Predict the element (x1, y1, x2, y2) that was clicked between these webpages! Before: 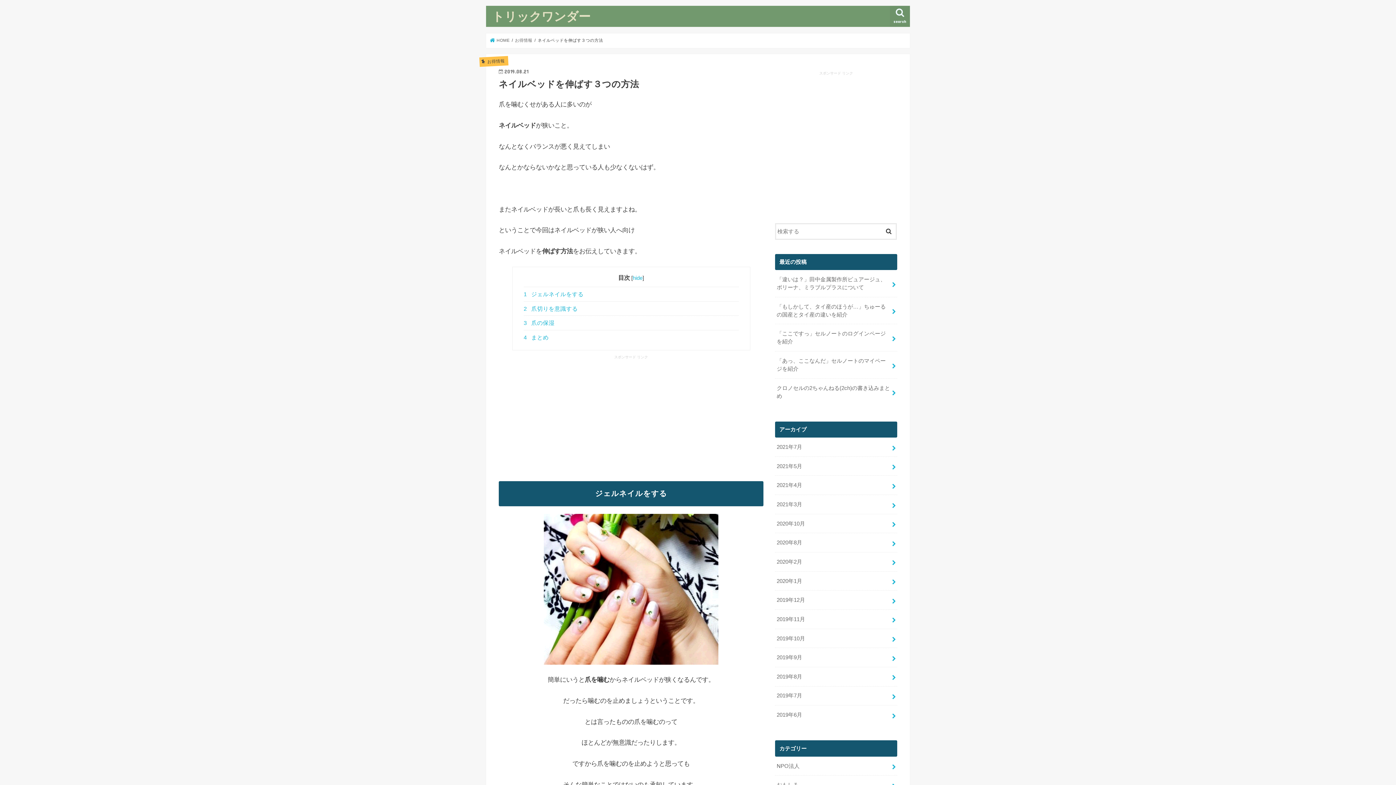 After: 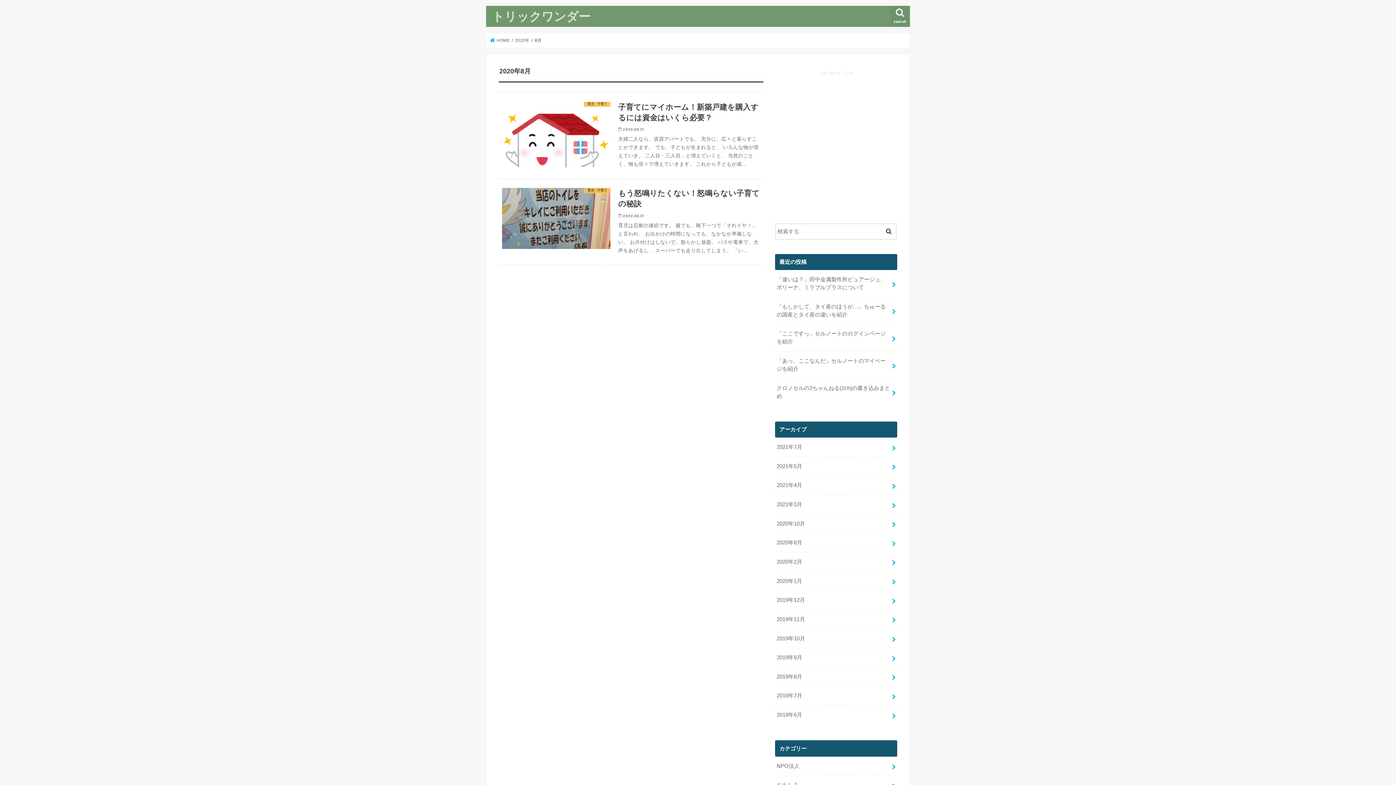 Action: bbox: (775, 533, 897, 552) label: 2020年8月